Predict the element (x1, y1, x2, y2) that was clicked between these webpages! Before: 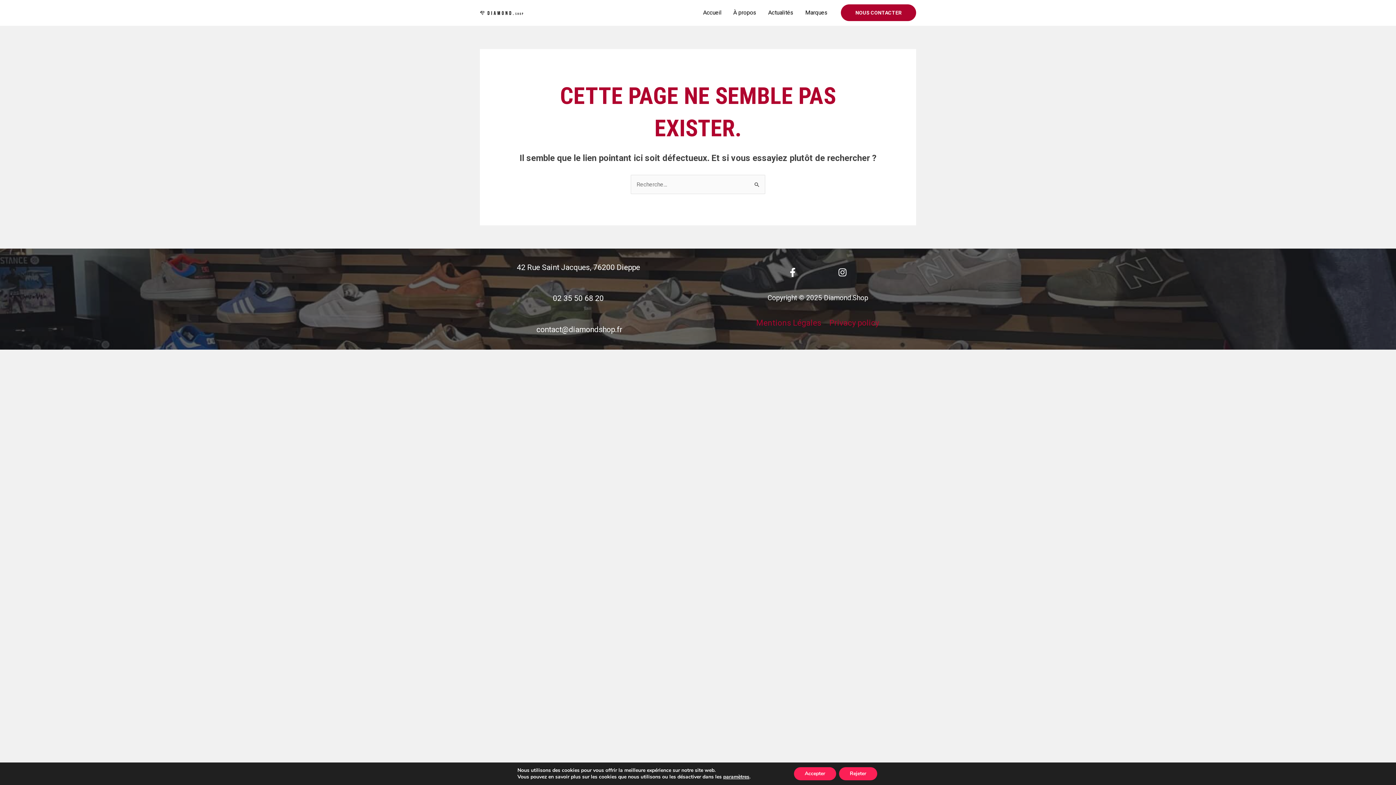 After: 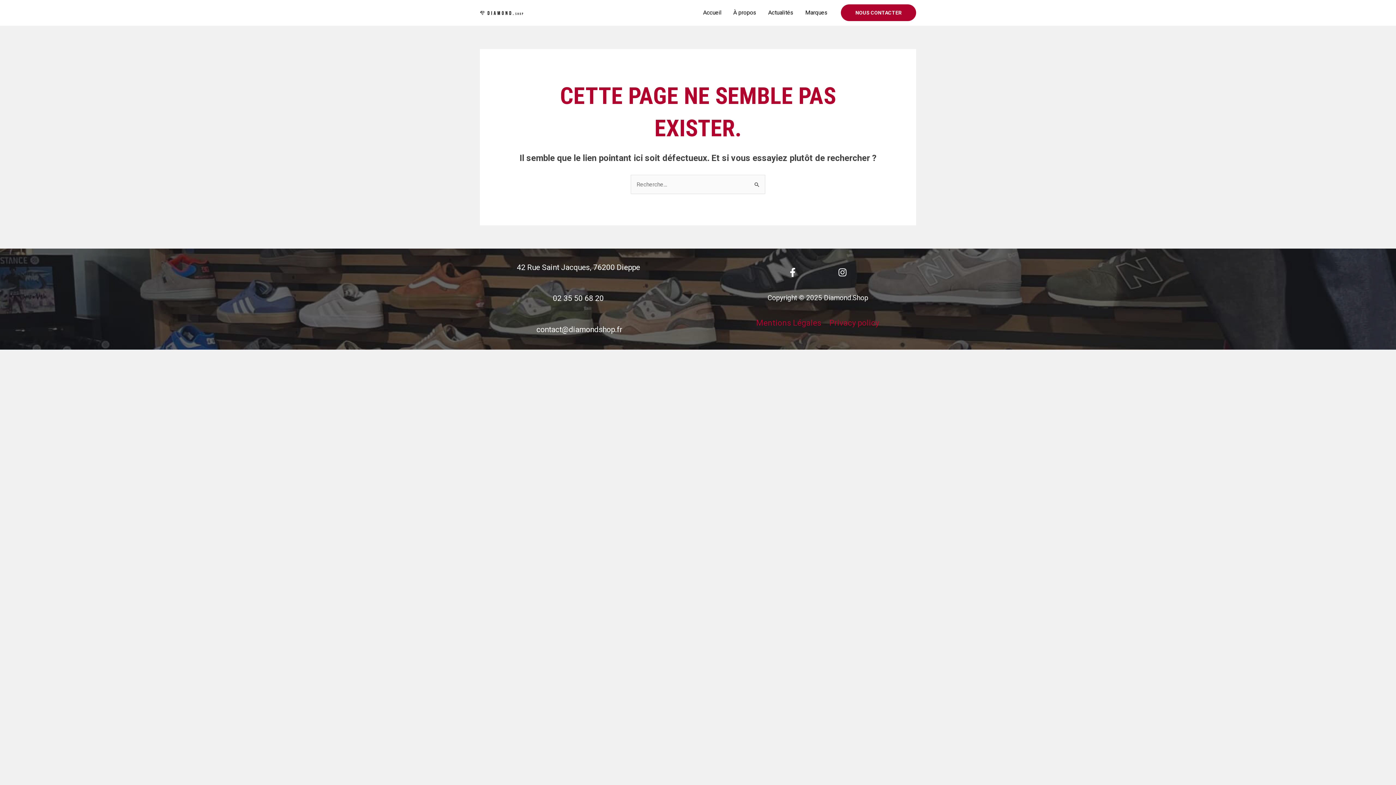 Action: label: Accepter bbox: (794, 767, 836, 780)